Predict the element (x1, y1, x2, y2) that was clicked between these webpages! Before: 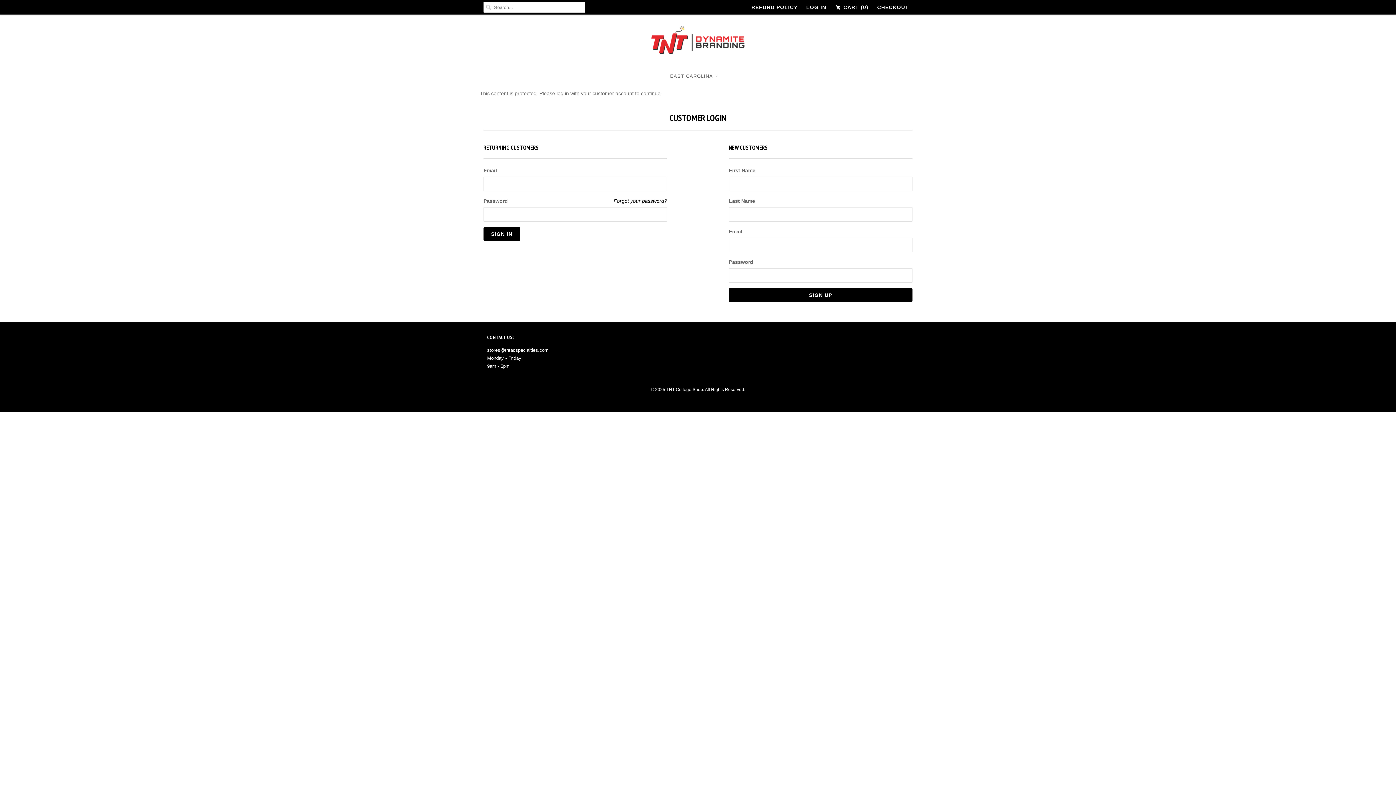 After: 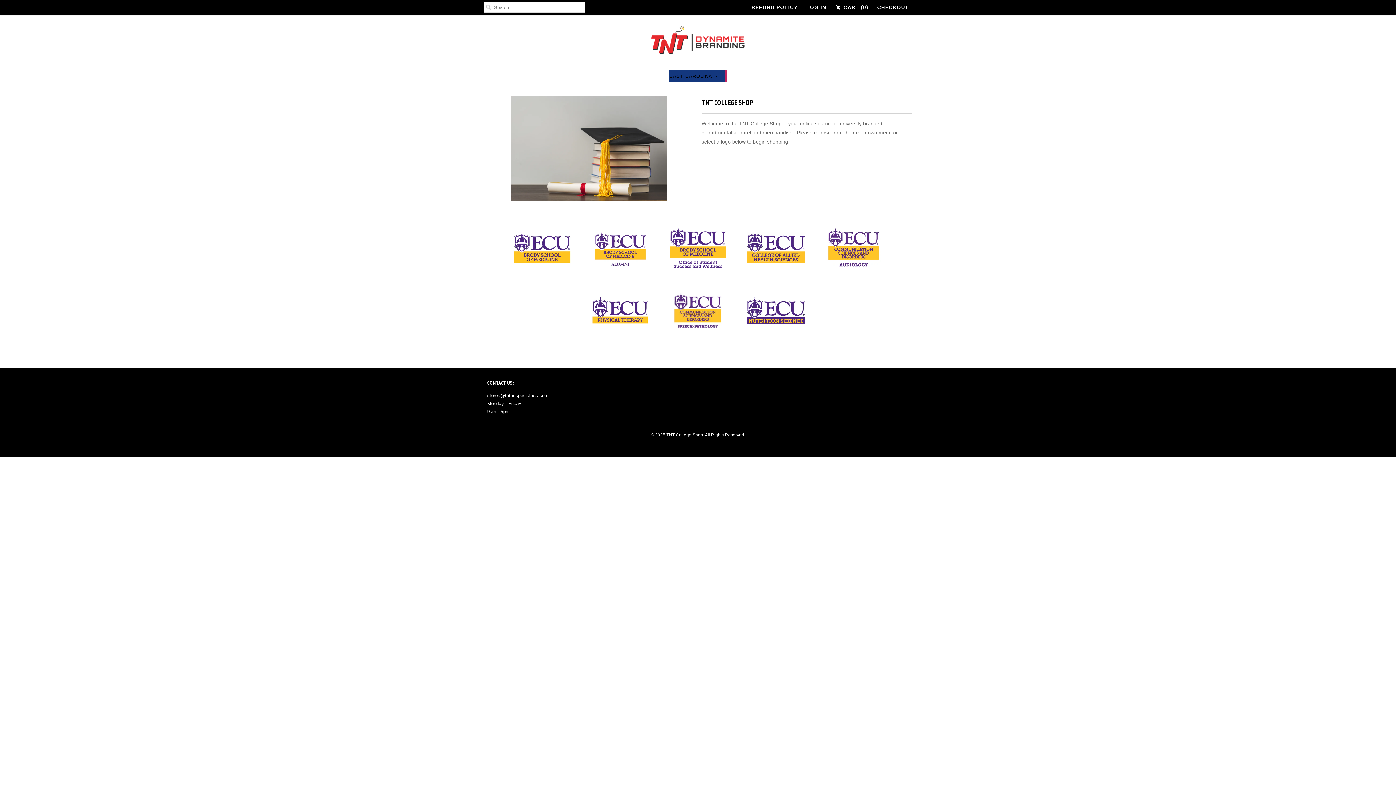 Action: bbox: (666, 382, 703, 392) label: TNT College Shop